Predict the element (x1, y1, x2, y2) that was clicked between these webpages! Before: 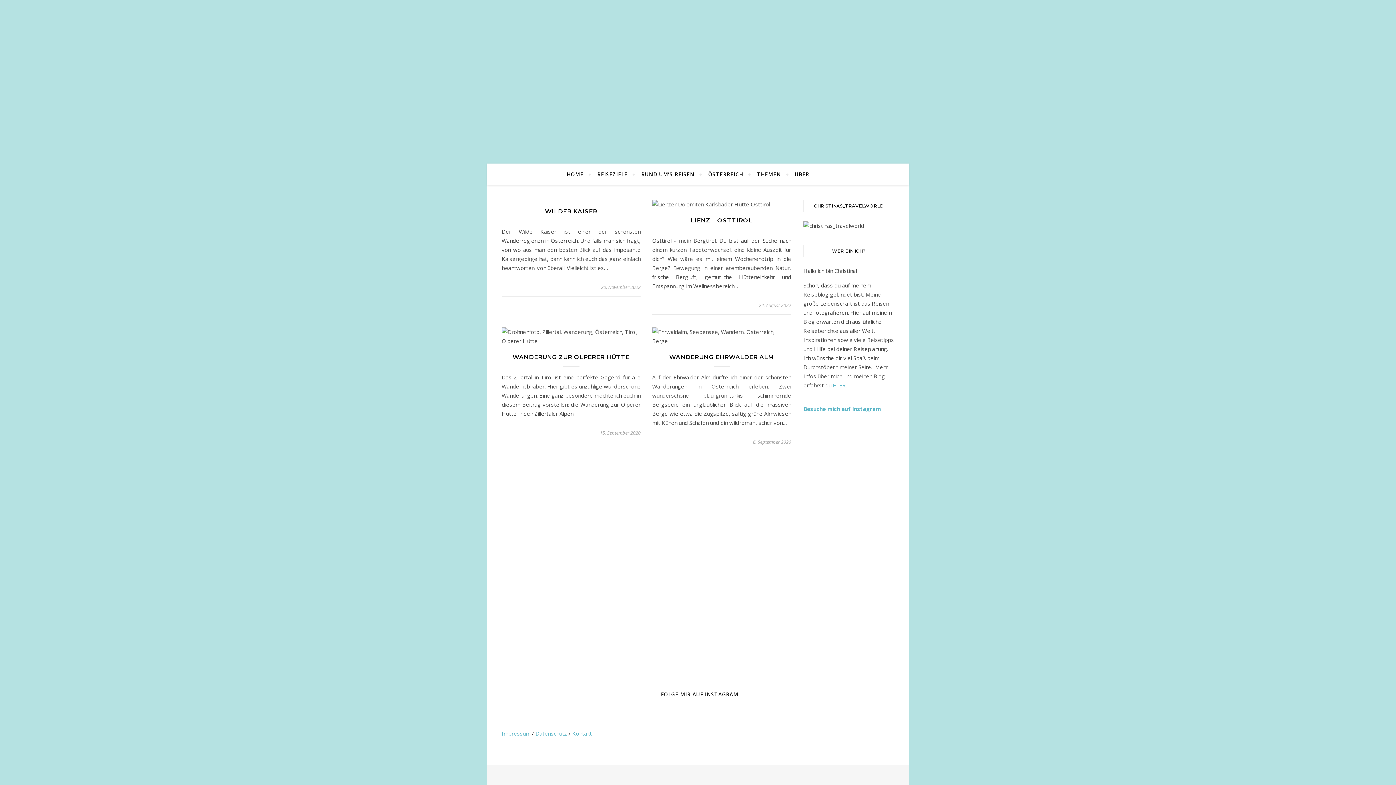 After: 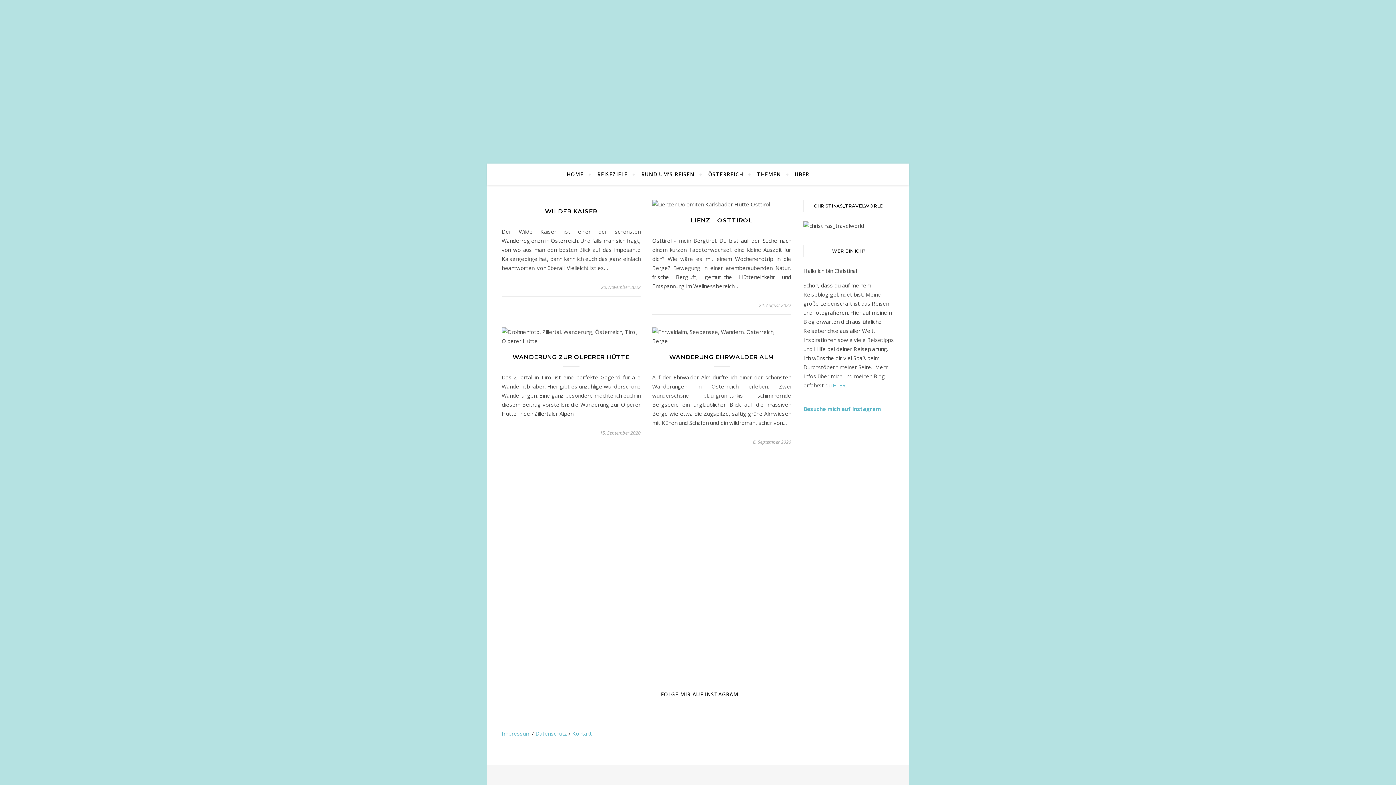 Action: bbox: (572, 730, 592, 737) label: Kontakt